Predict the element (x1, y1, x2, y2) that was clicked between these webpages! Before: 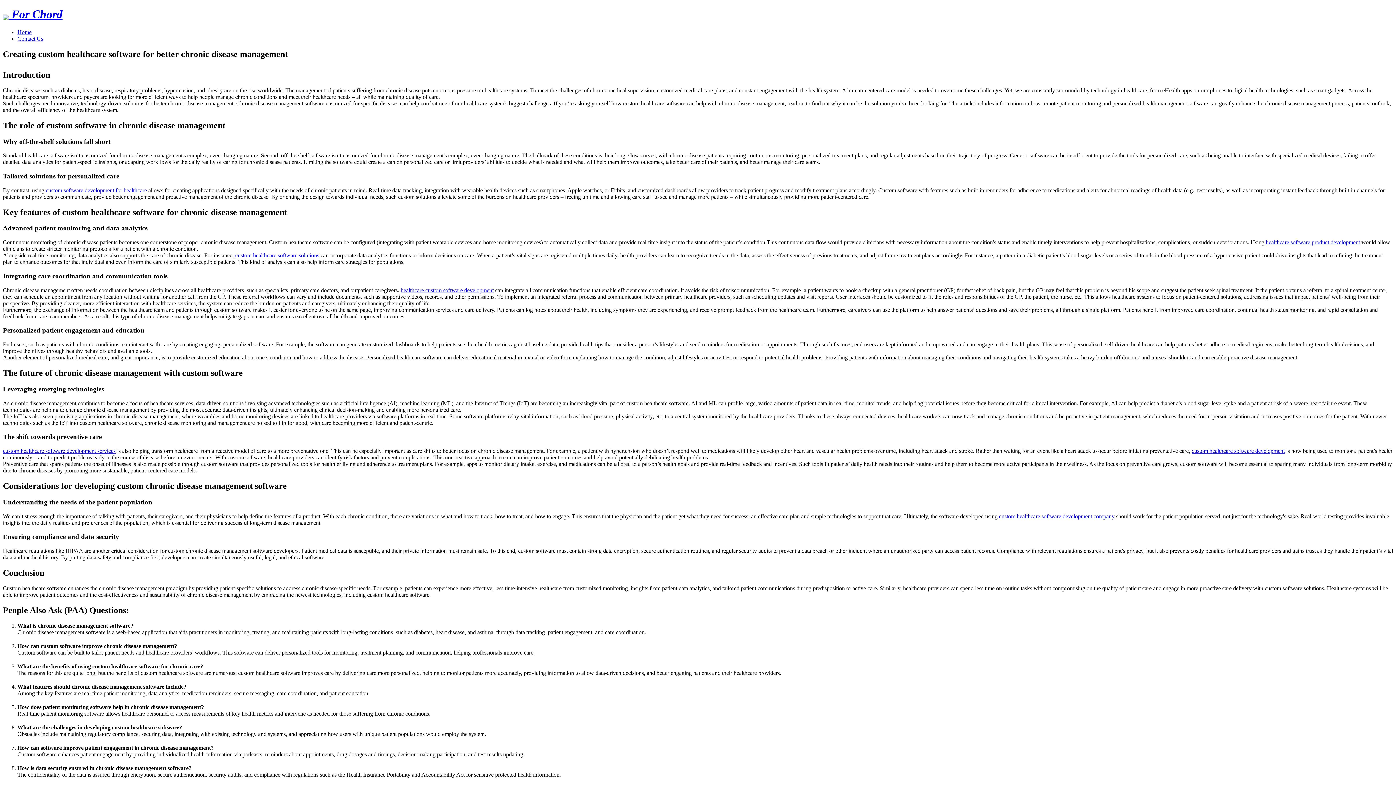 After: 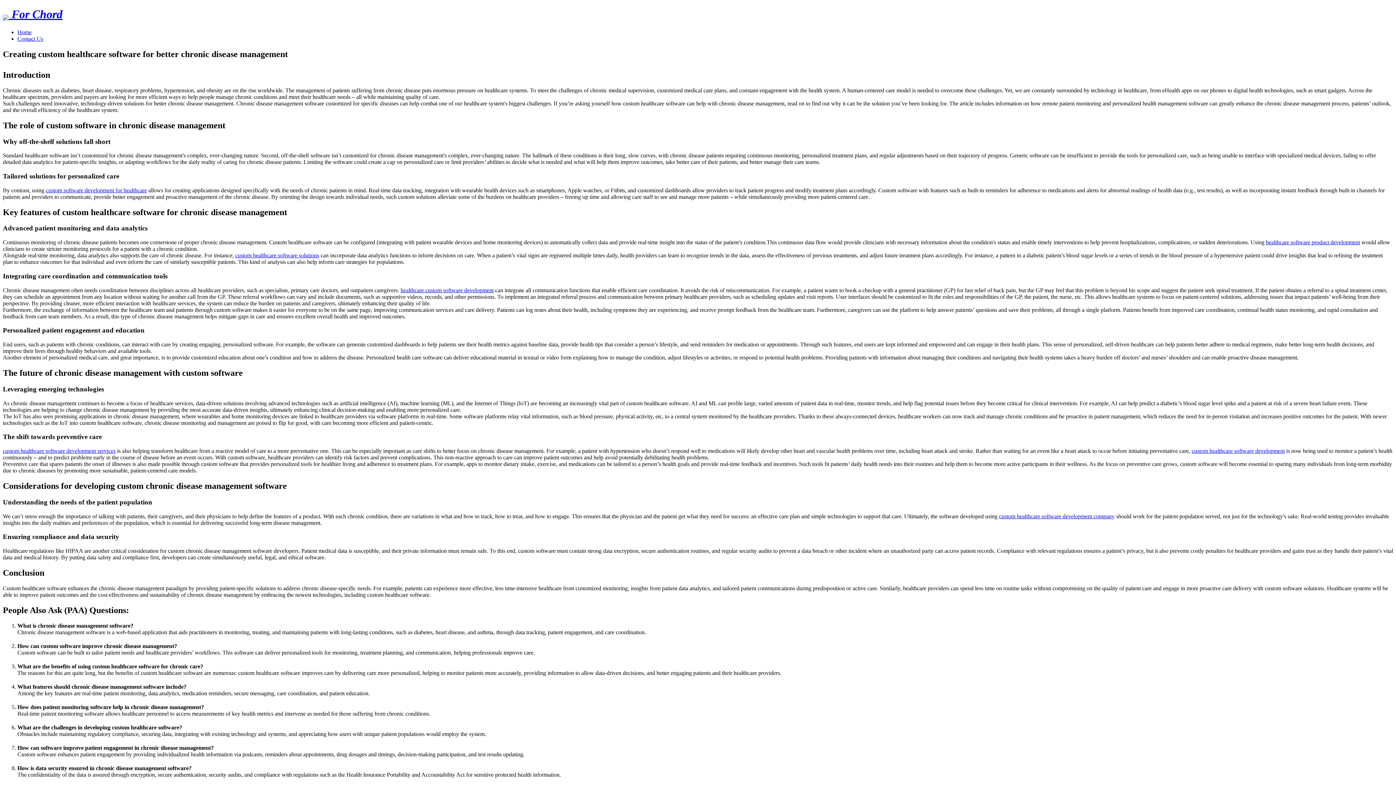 Action: label: custom healthcare software development bbox: (1192, 448, 1285, 454)